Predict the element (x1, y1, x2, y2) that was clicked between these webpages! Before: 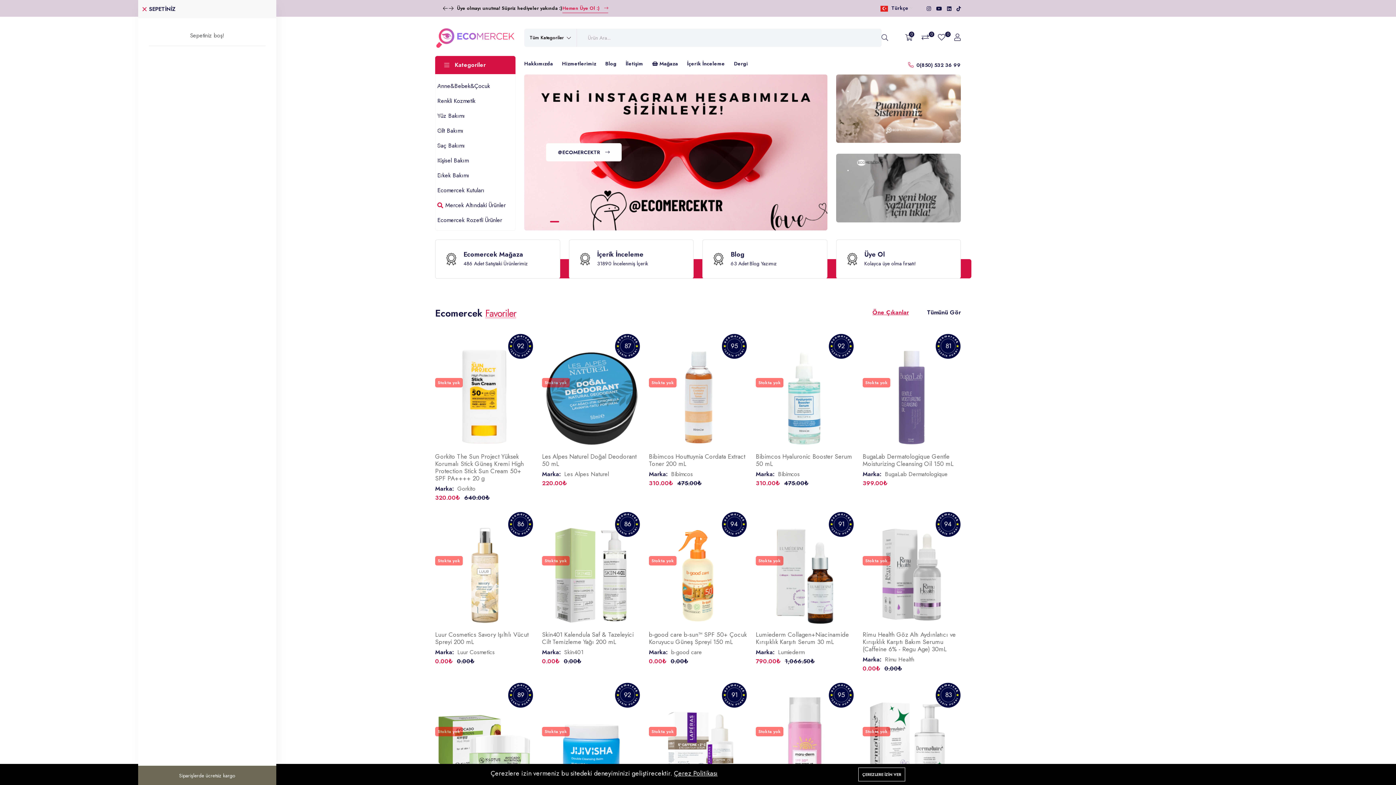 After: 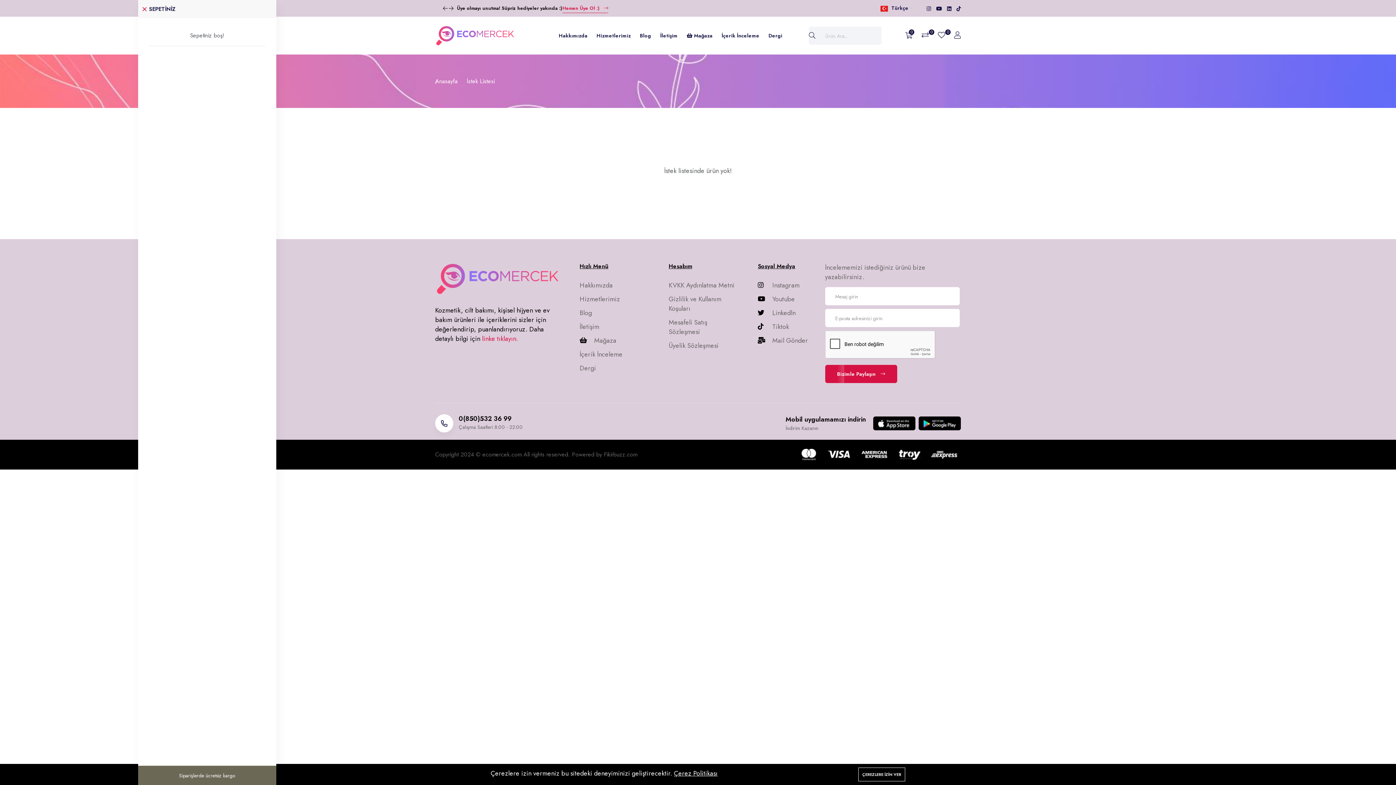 Action: label: 0 bbox: (938, 33, 945, 42)